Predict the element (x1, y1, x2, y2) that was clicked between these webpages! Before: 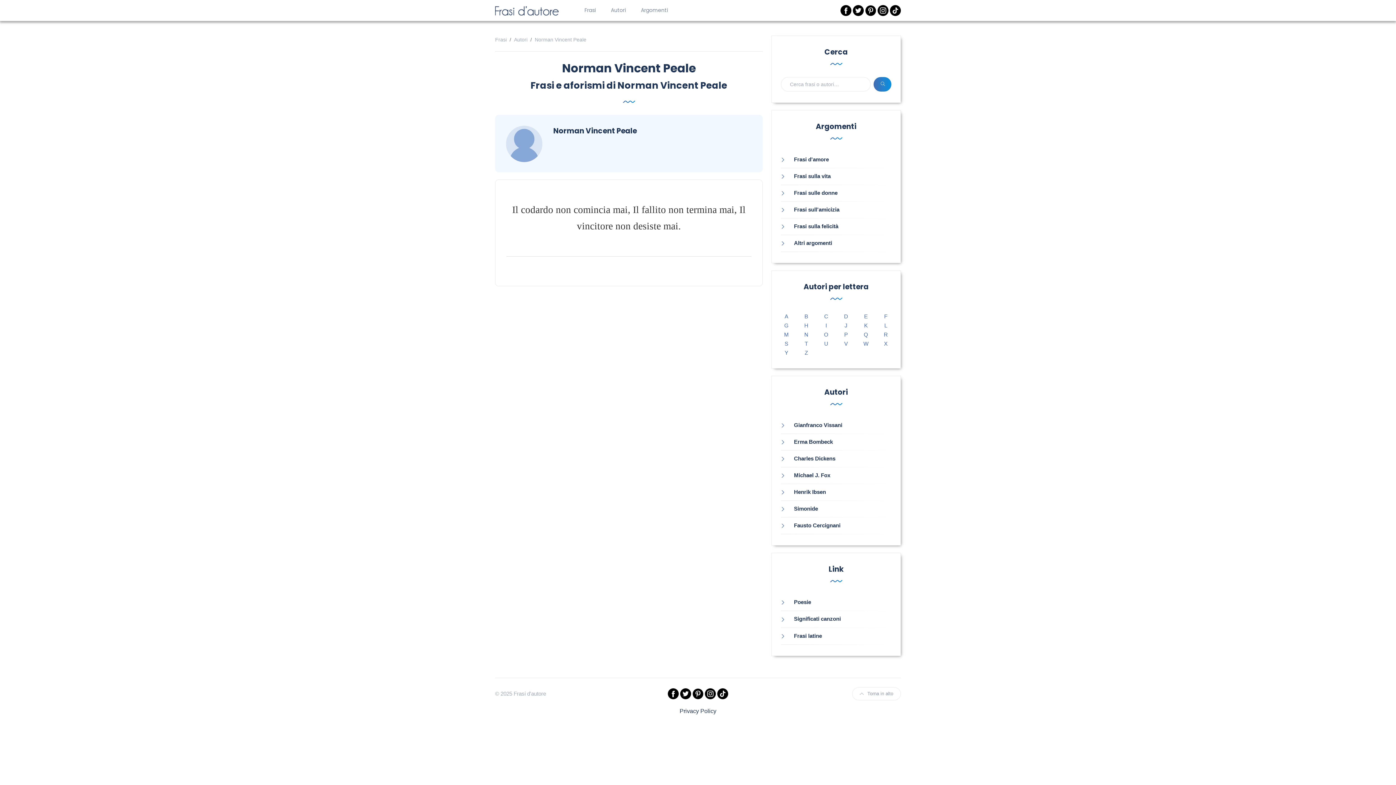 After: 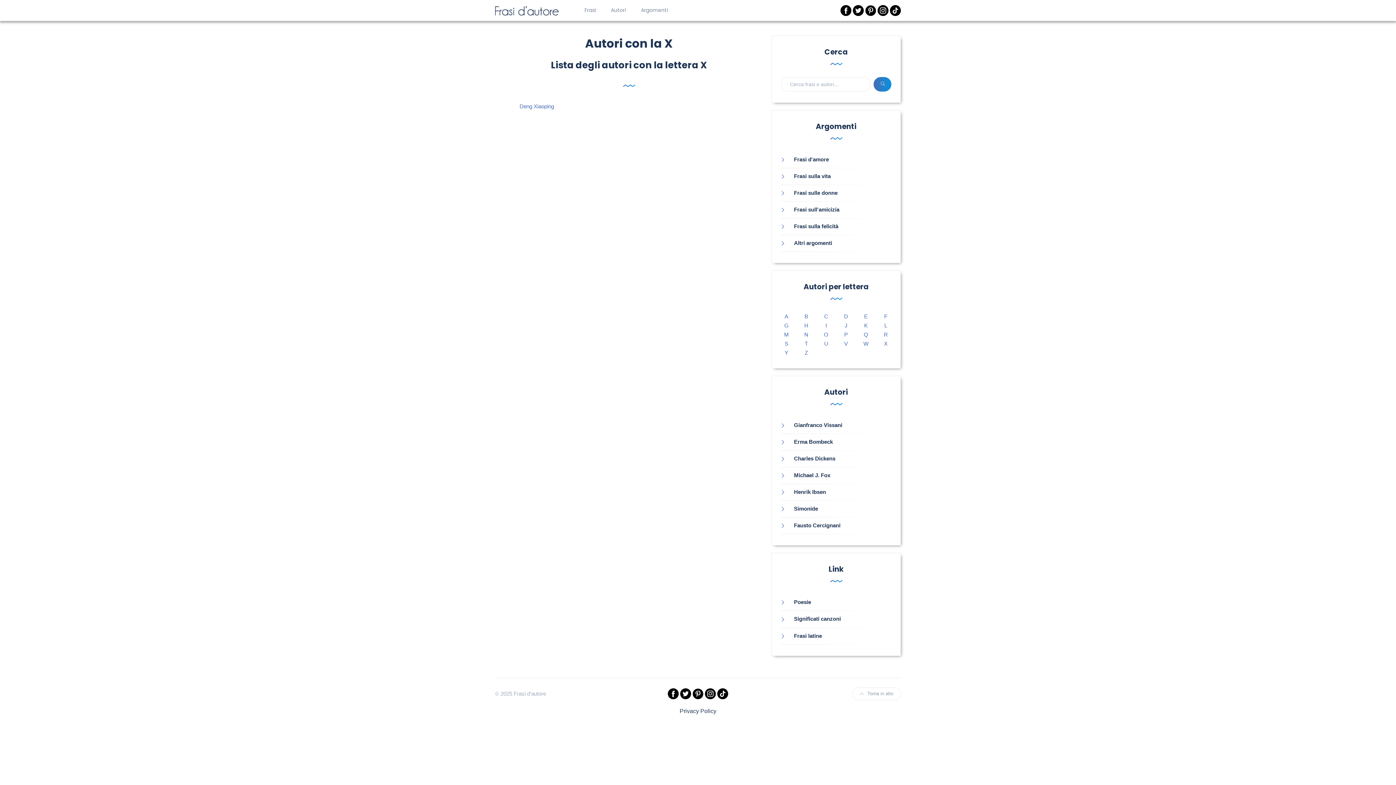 Action: bbox: (884, 340, 887, 346) label: X